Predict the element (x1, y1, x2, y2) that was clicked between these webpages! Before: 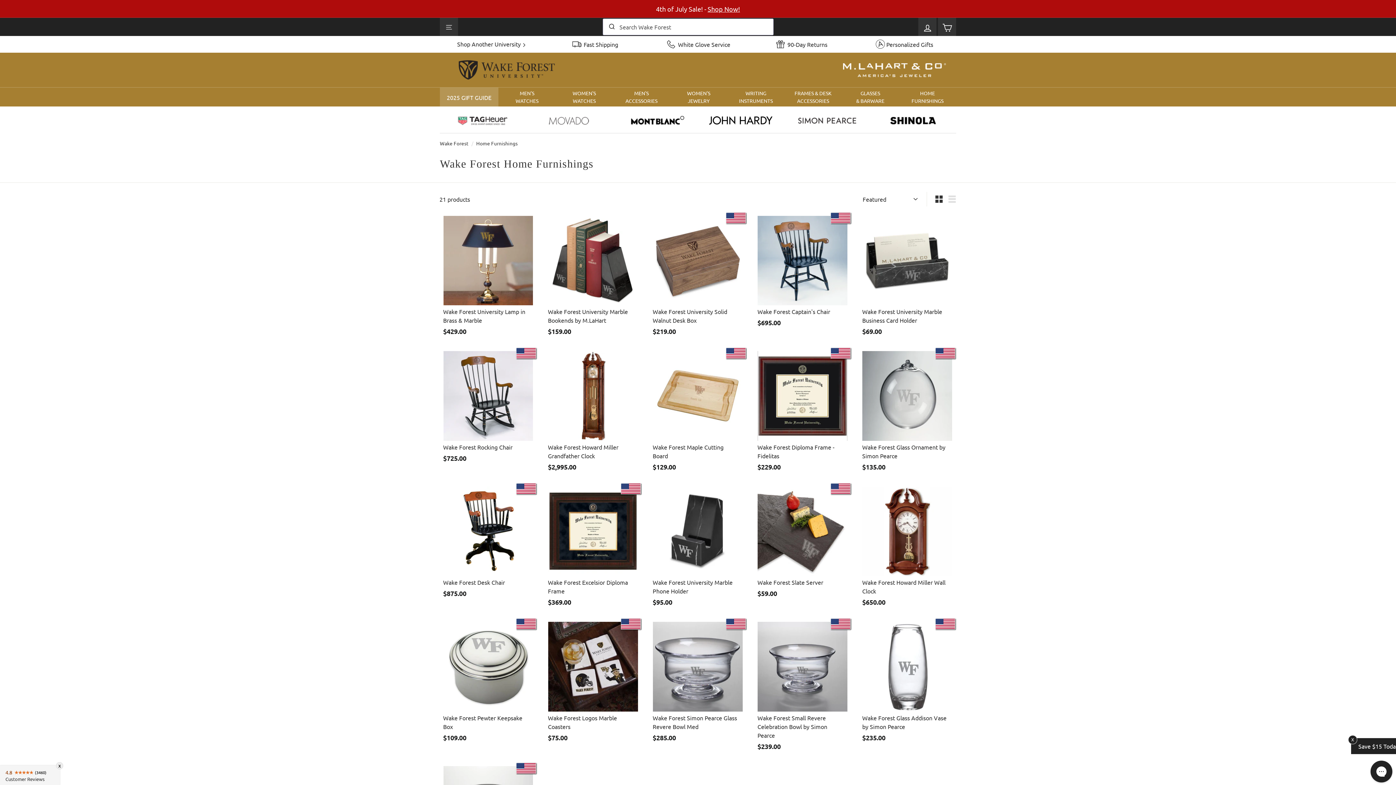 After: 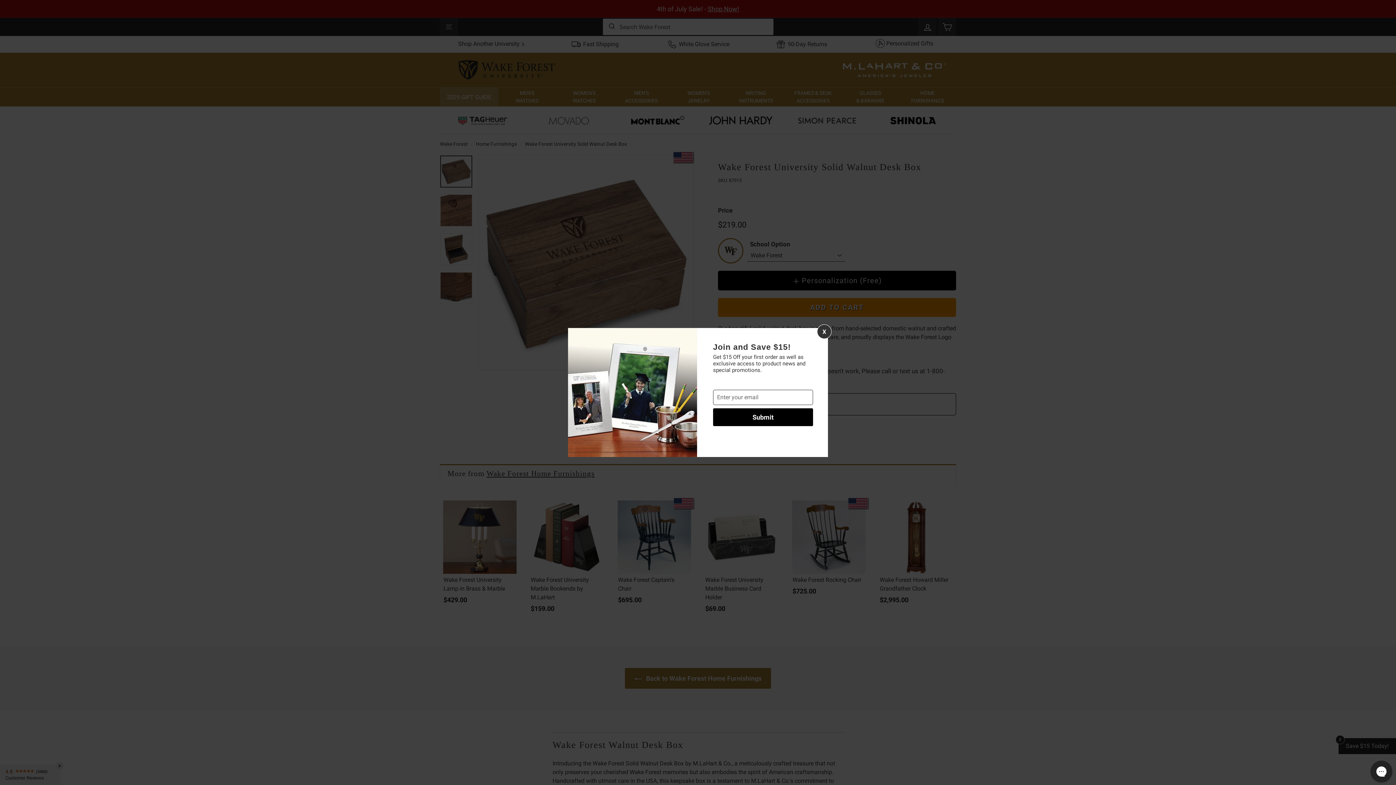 Action: bbox: (649, 212, 746, 343) label: Wake Forest University Solid Walnut Desk Box
$219.00
$219.00